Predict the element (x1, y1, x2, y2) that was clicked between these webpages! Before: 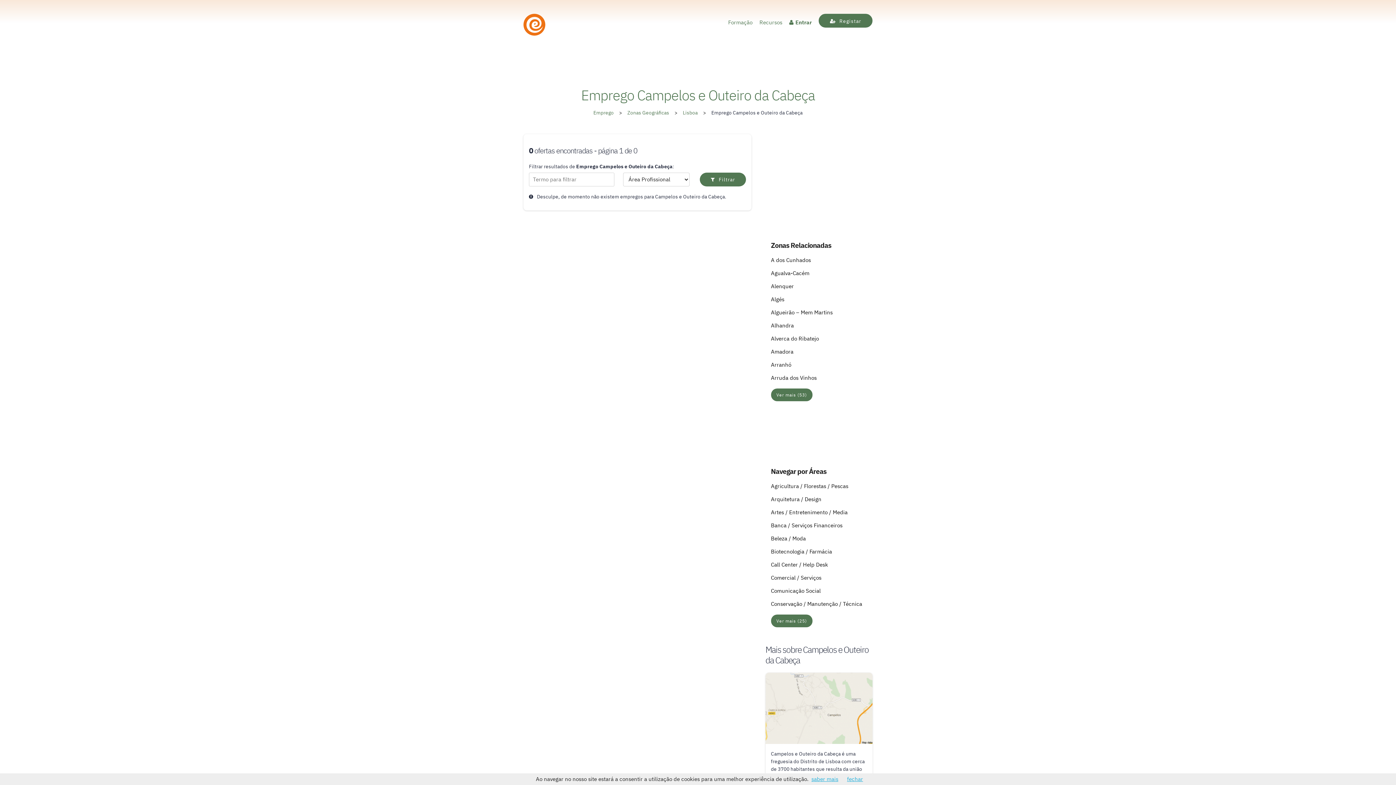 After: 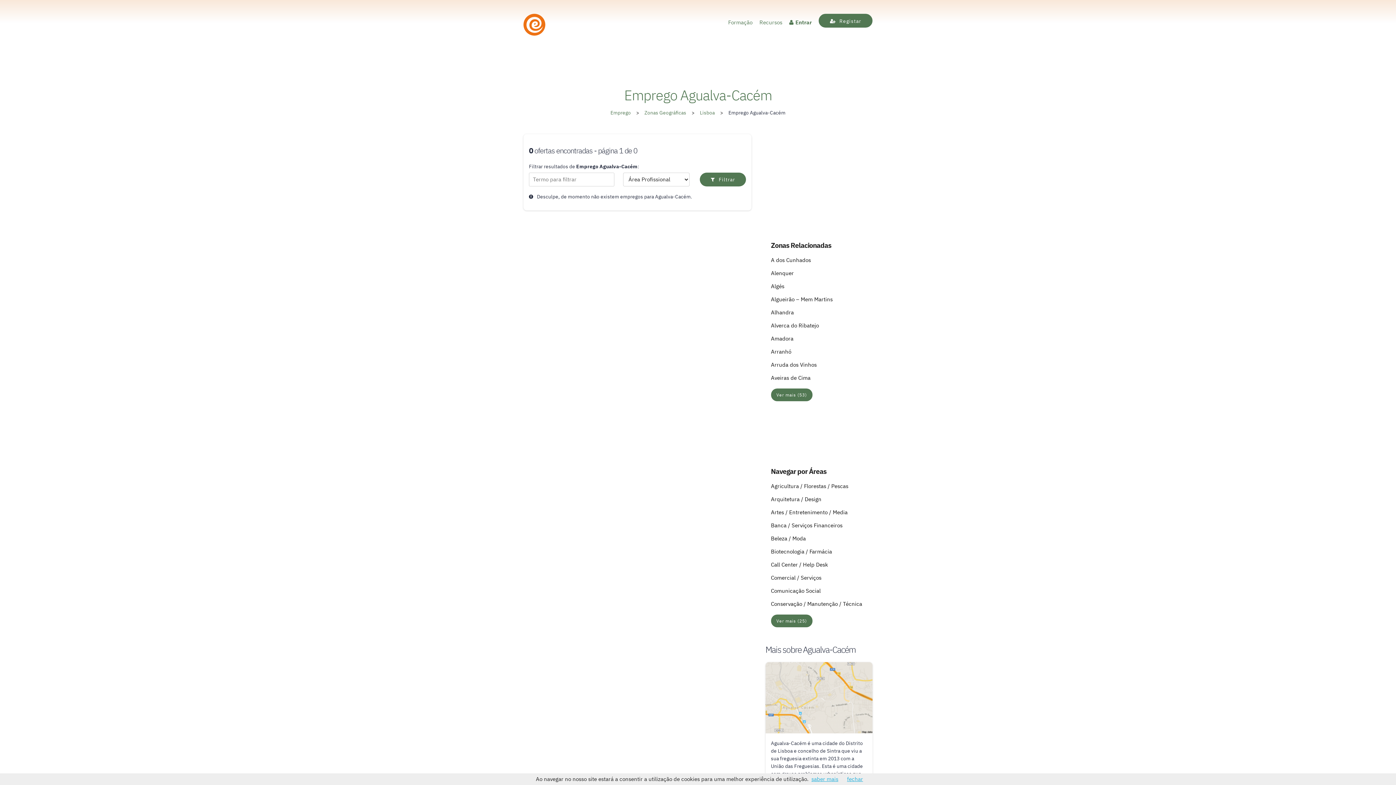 Action: bbox: (771, 269, 809, 276) label: Agualva-Cacém